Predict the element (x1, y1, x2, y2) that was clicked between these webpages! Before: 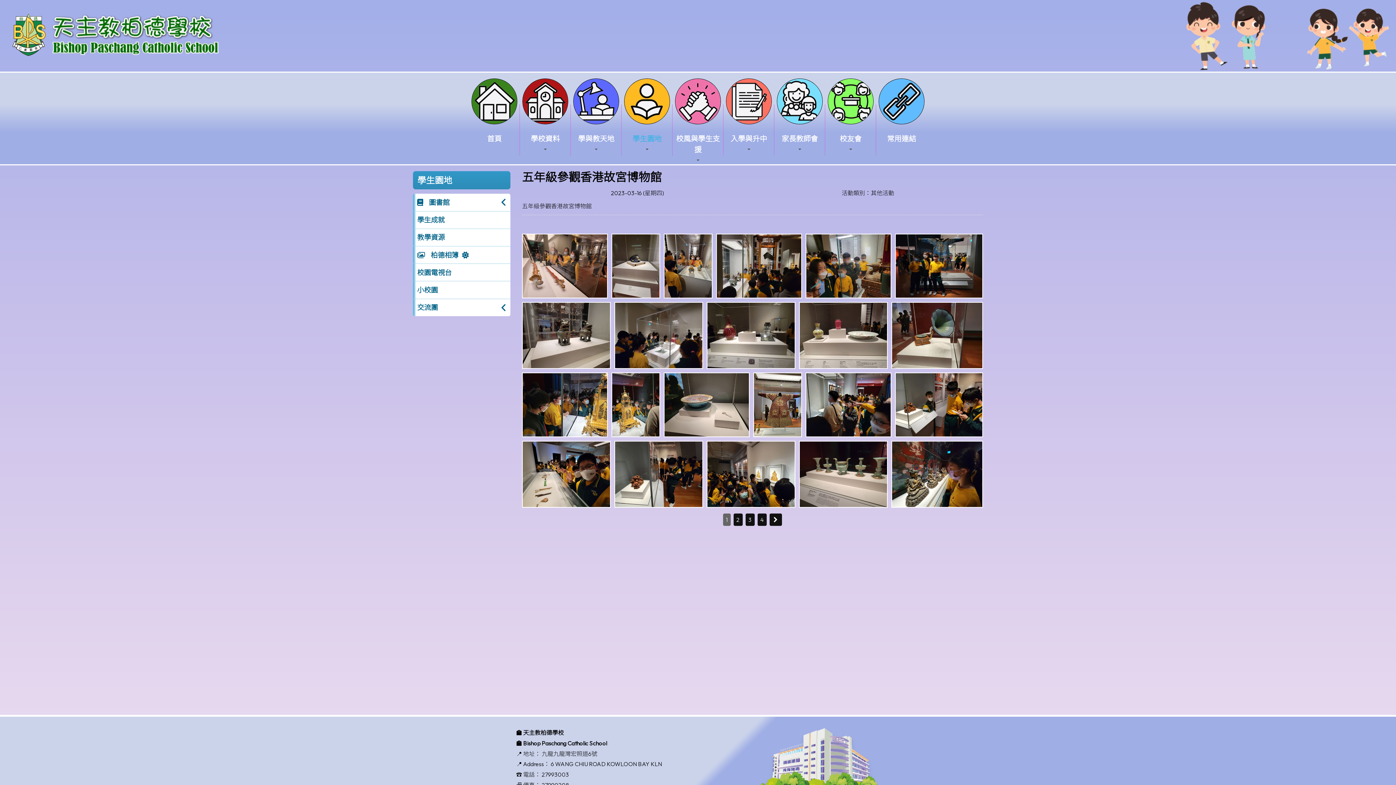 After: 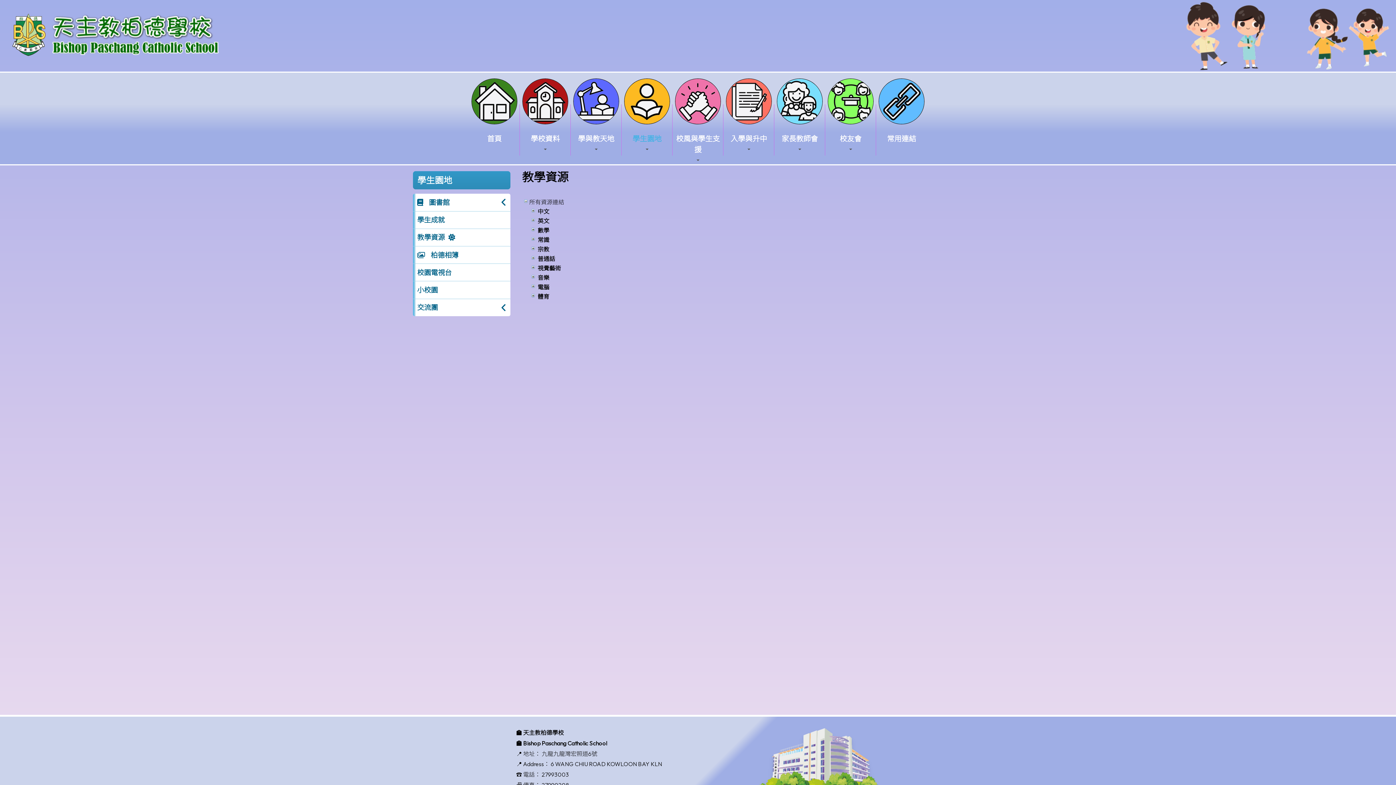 Action: label: 教學資源 bbox: (413, 229, 510, 246)